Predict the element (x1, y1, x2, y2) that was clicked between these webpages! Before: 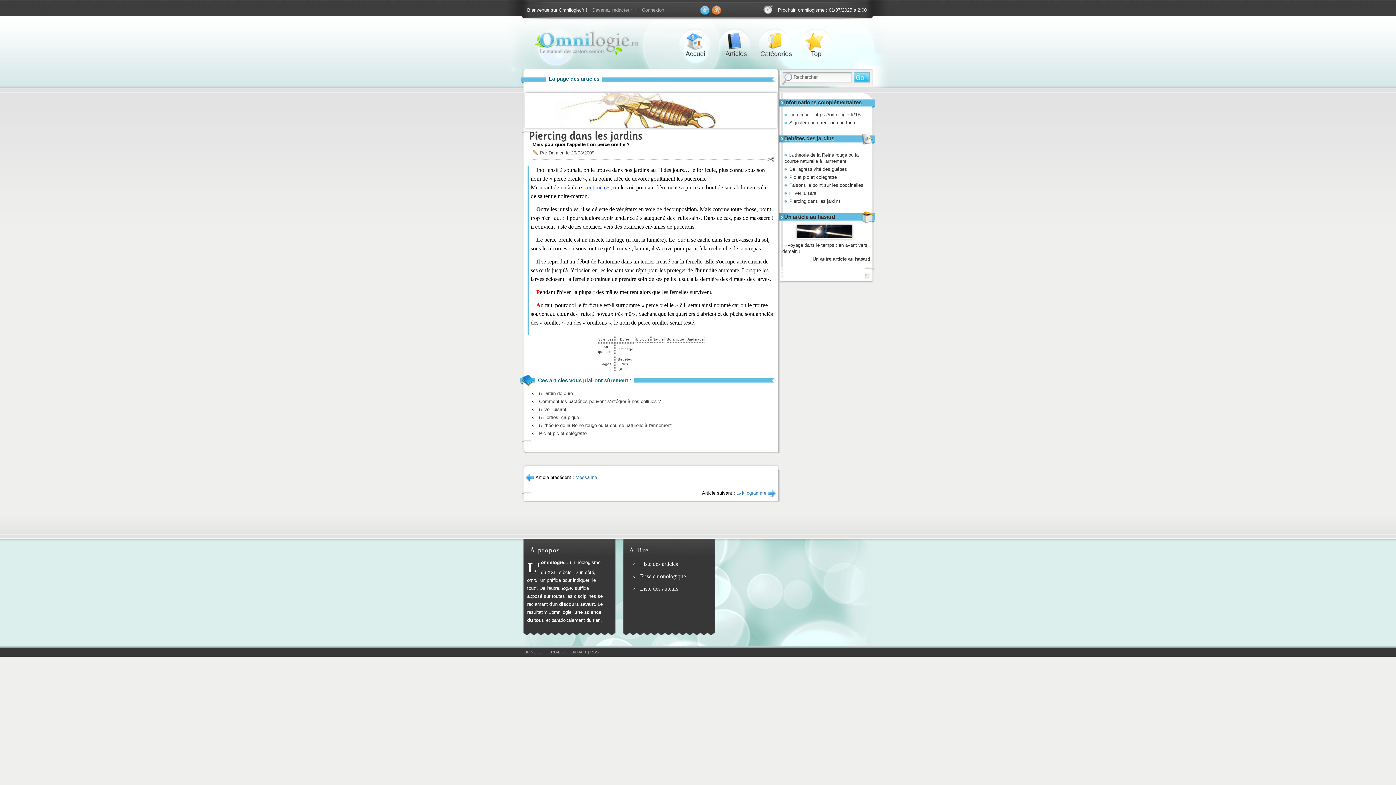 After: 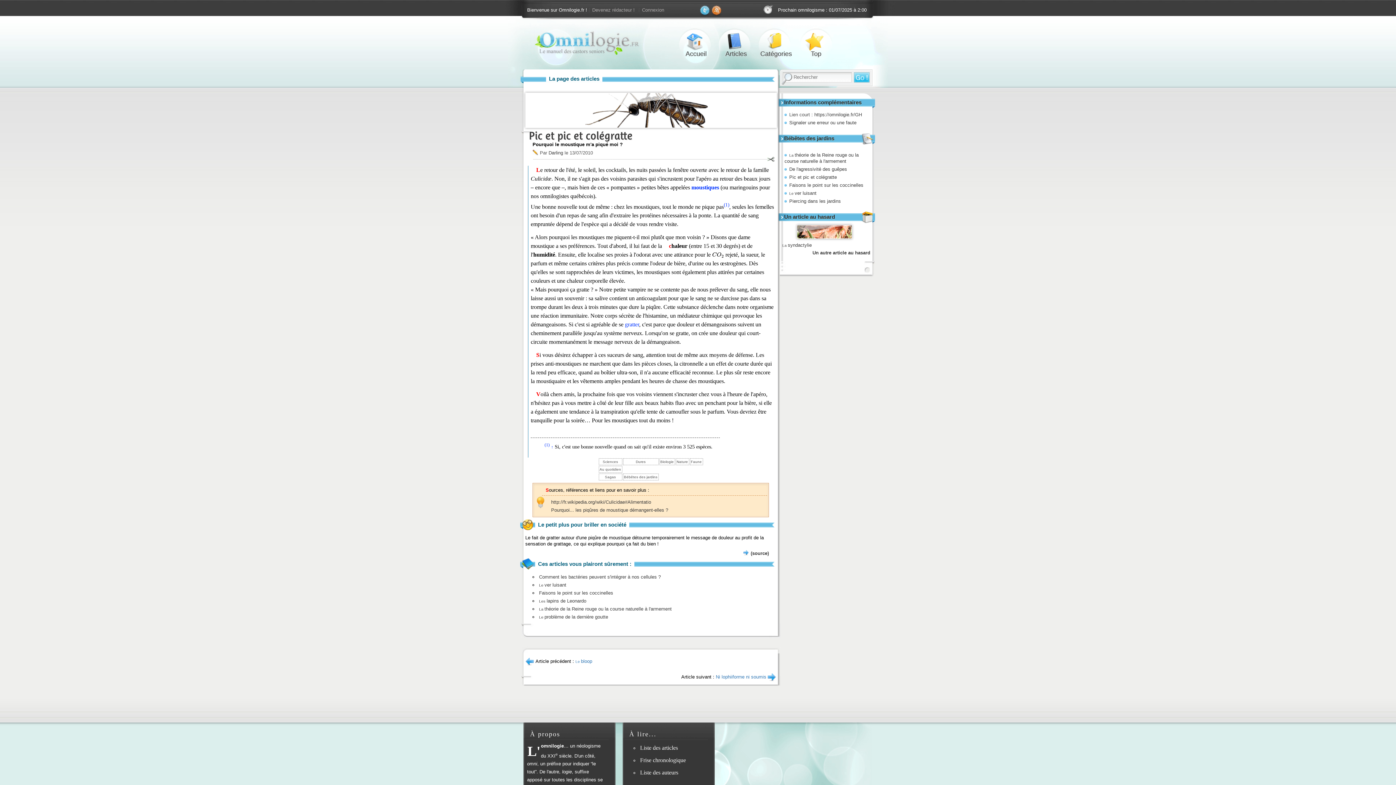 Action: bbox: (789, 174, 837, 179) label: Pic et pic et colégratte